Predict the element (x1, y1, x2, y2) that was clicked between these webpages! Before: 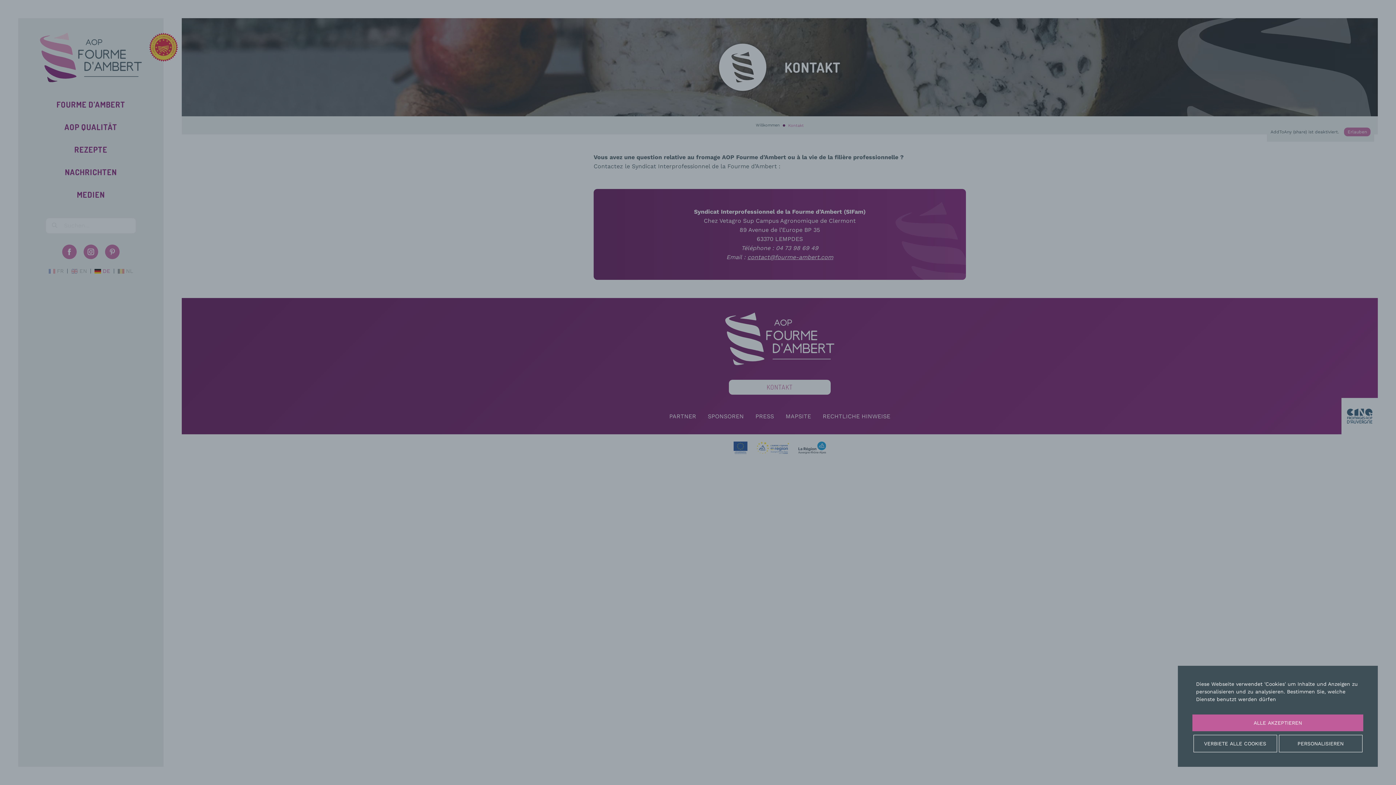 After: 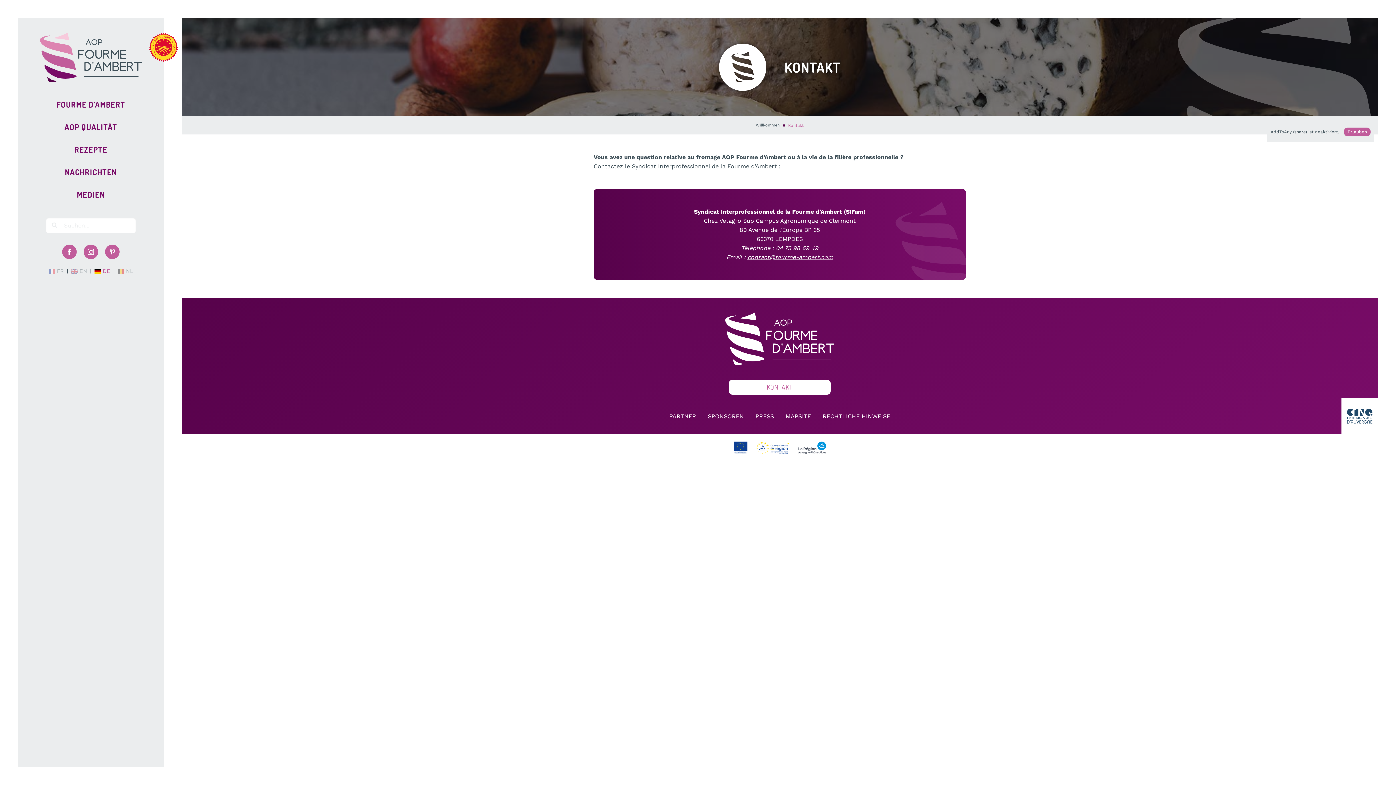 Action: label: VERBIETE ALLE COOKIES bbox: (1193, 735, 1277, 752)